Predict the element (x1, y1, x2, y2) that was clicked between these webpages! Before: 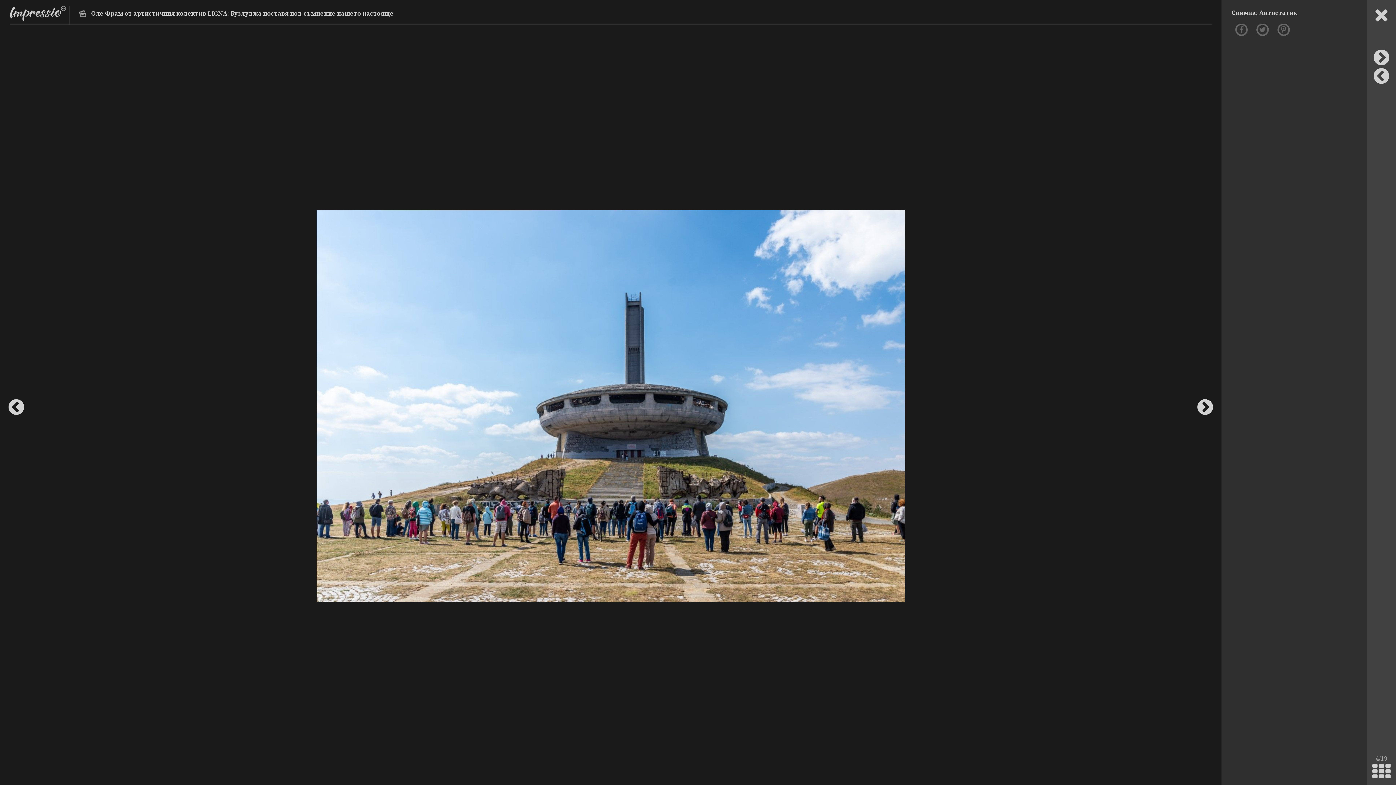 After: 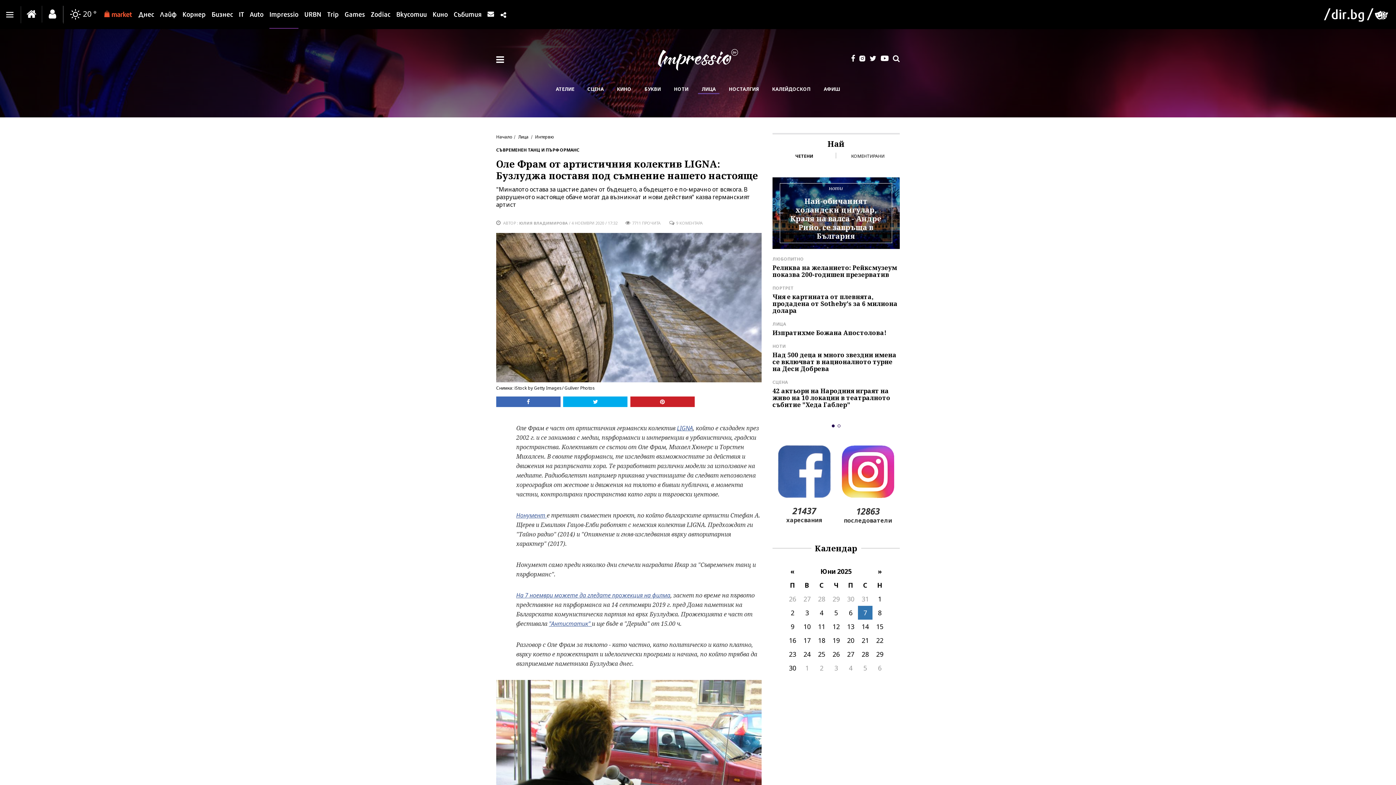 Action: bbox: (1367, 5, 1396, 24)